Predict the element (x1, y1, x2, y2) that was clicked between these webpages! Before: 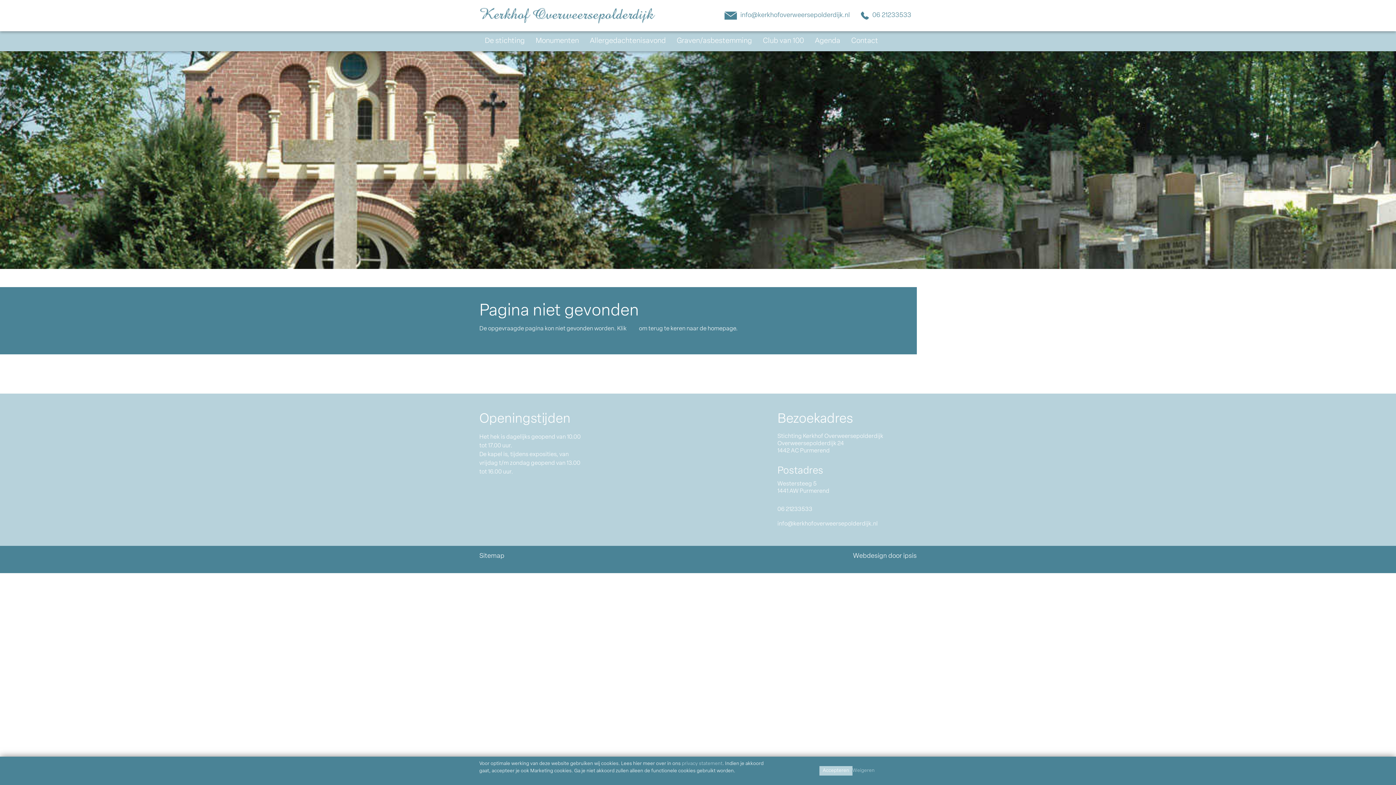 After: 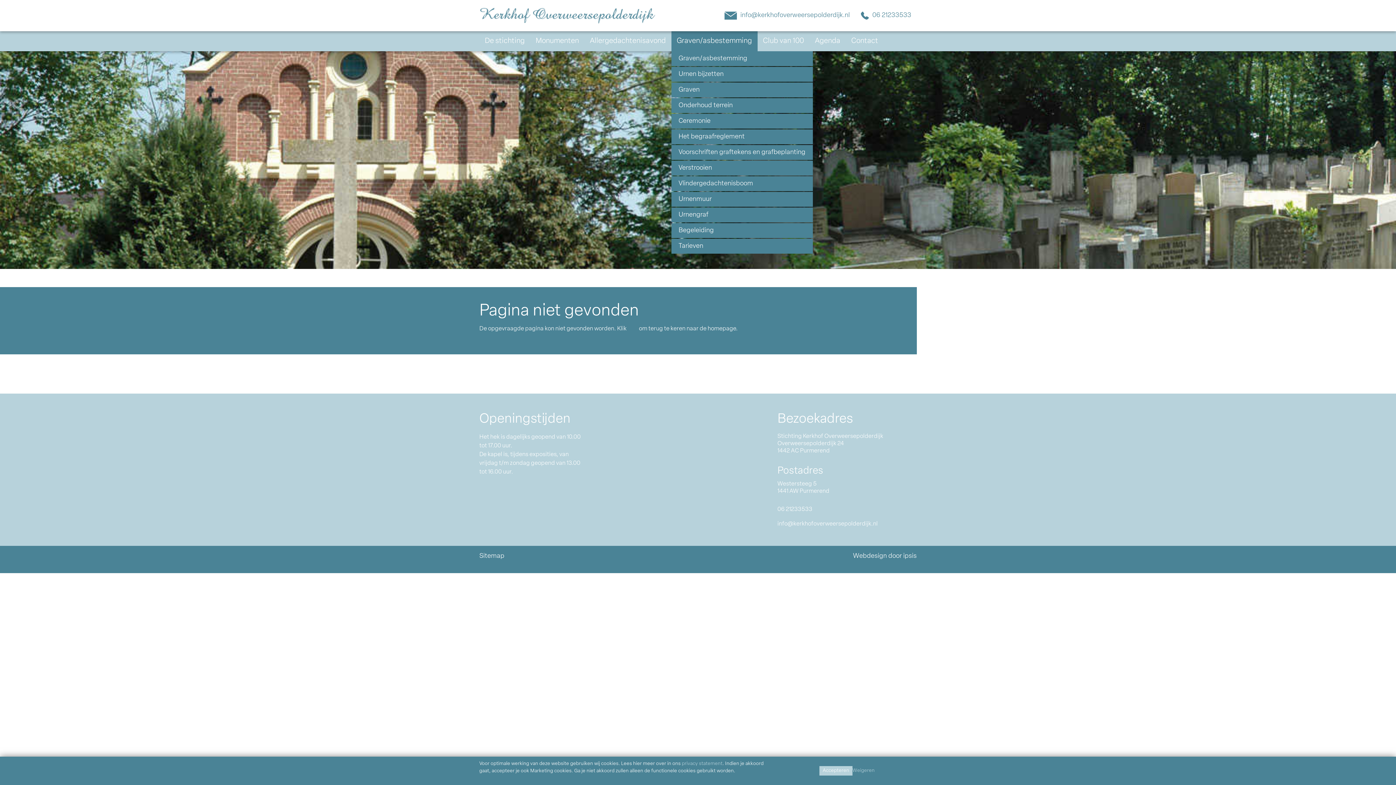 Action: bbox: (676, 32, 752, 49) label: Graven/asbestemming